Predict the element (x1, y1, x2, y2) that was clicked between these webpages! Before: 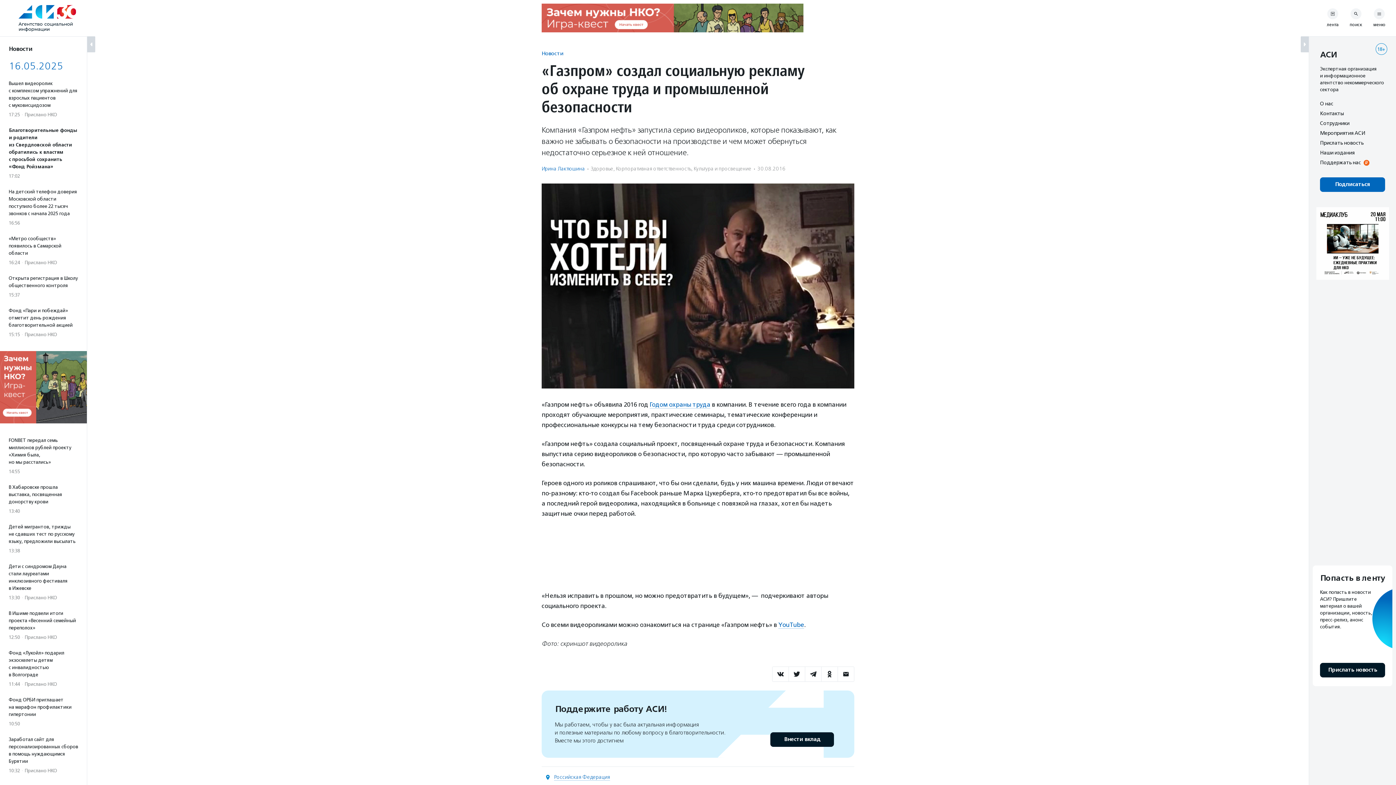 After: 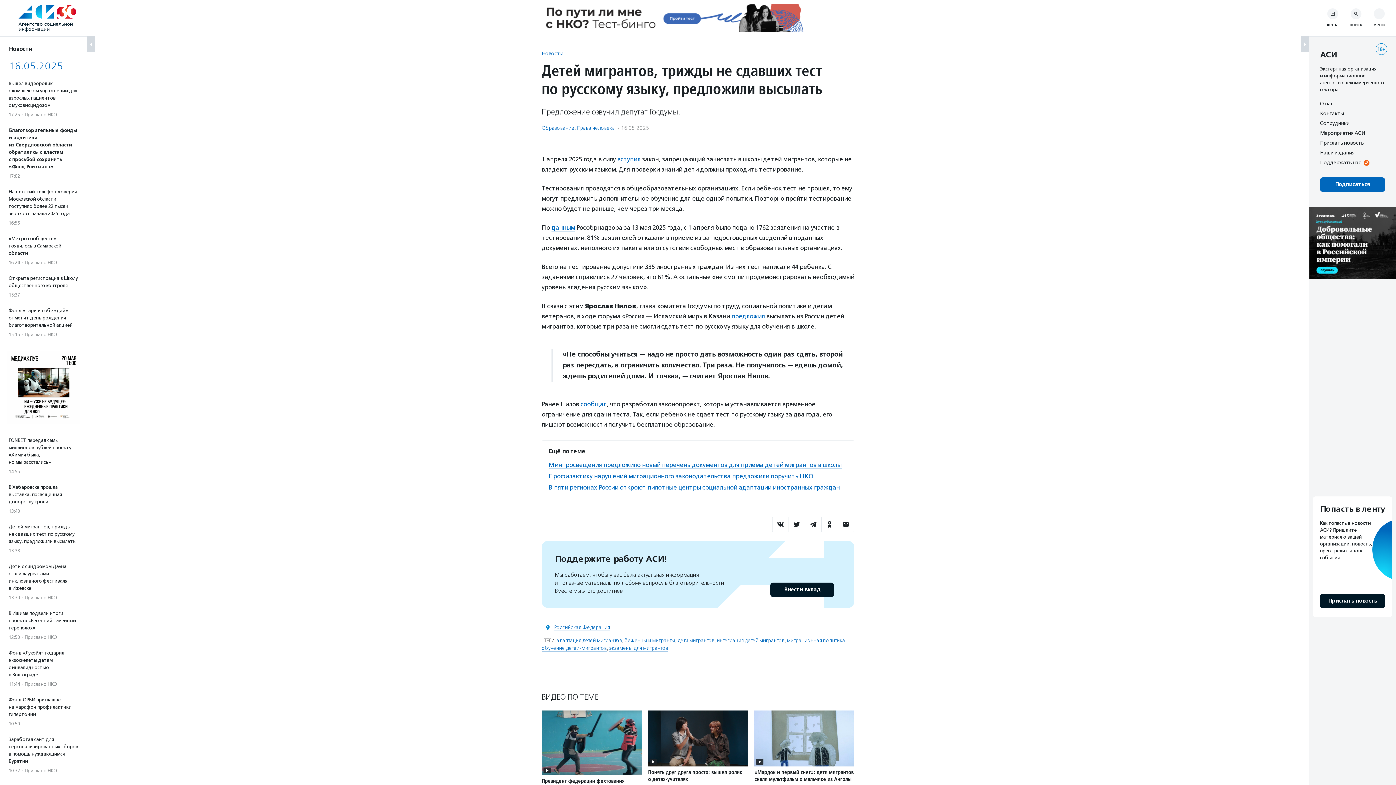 Action: bbox: (8, 523, 78, 554) label: Детей мигрантов, трижды не сдавших тест по русскому языку, предложили высылать
13:38